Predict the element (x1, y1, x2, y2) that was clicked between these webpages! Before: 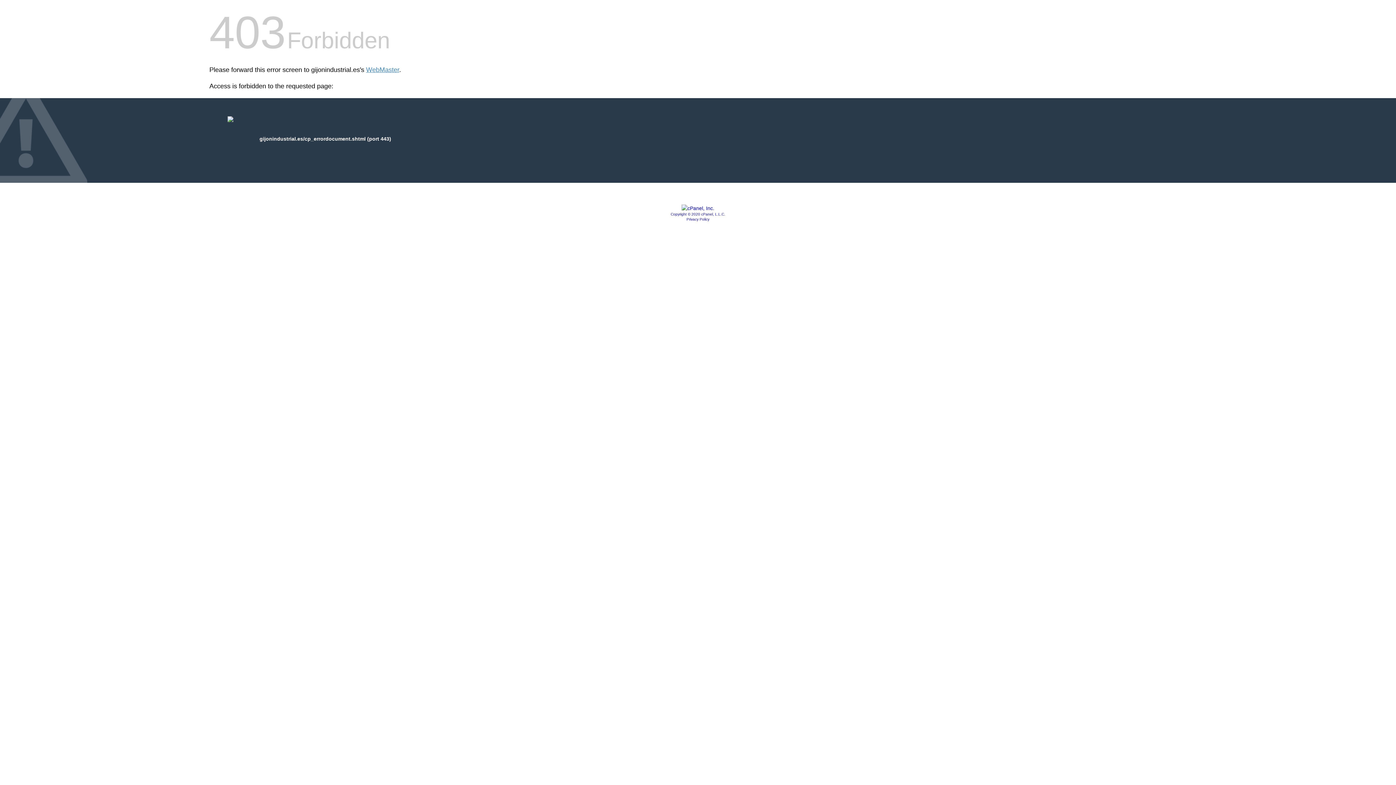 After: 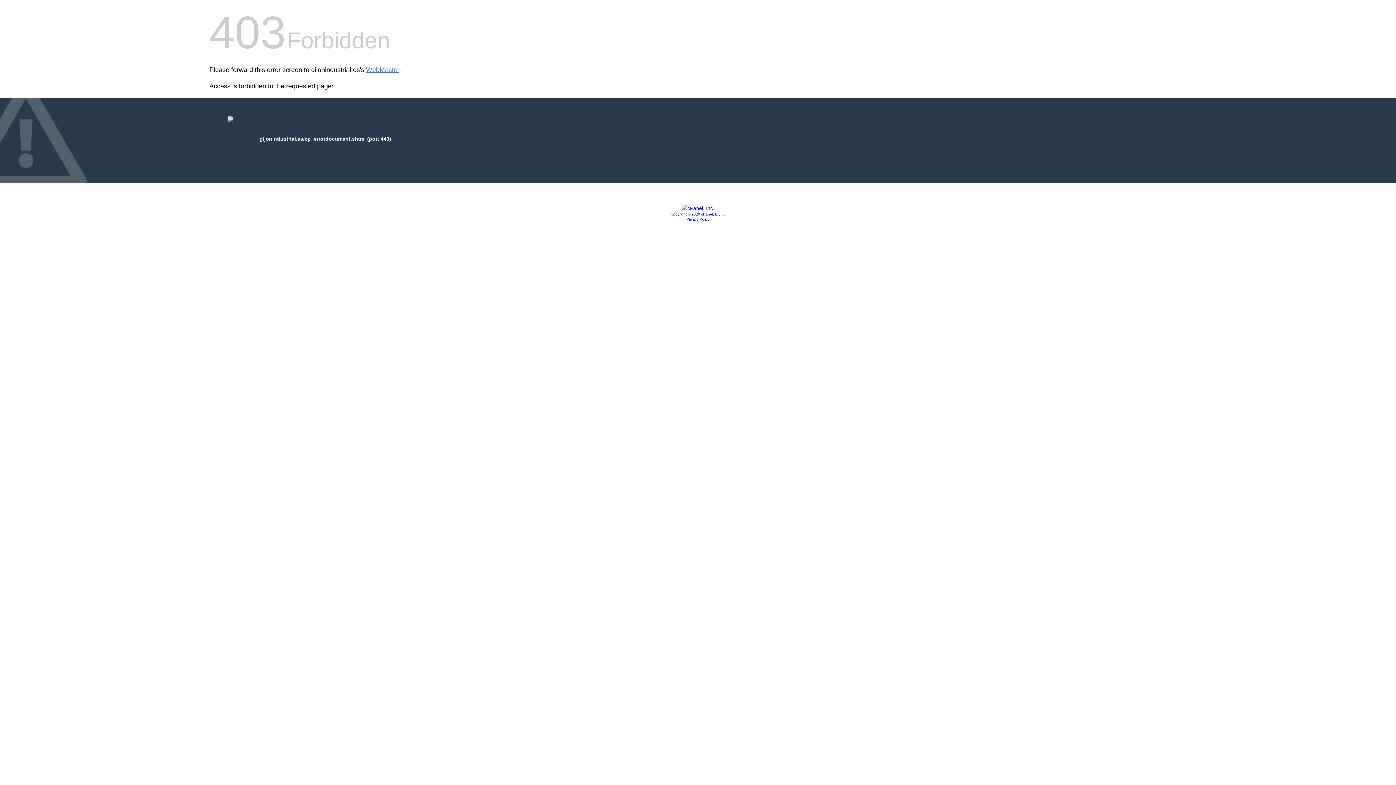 Action: bbox: (686, 217, 709, 221) label: Privacy Policy